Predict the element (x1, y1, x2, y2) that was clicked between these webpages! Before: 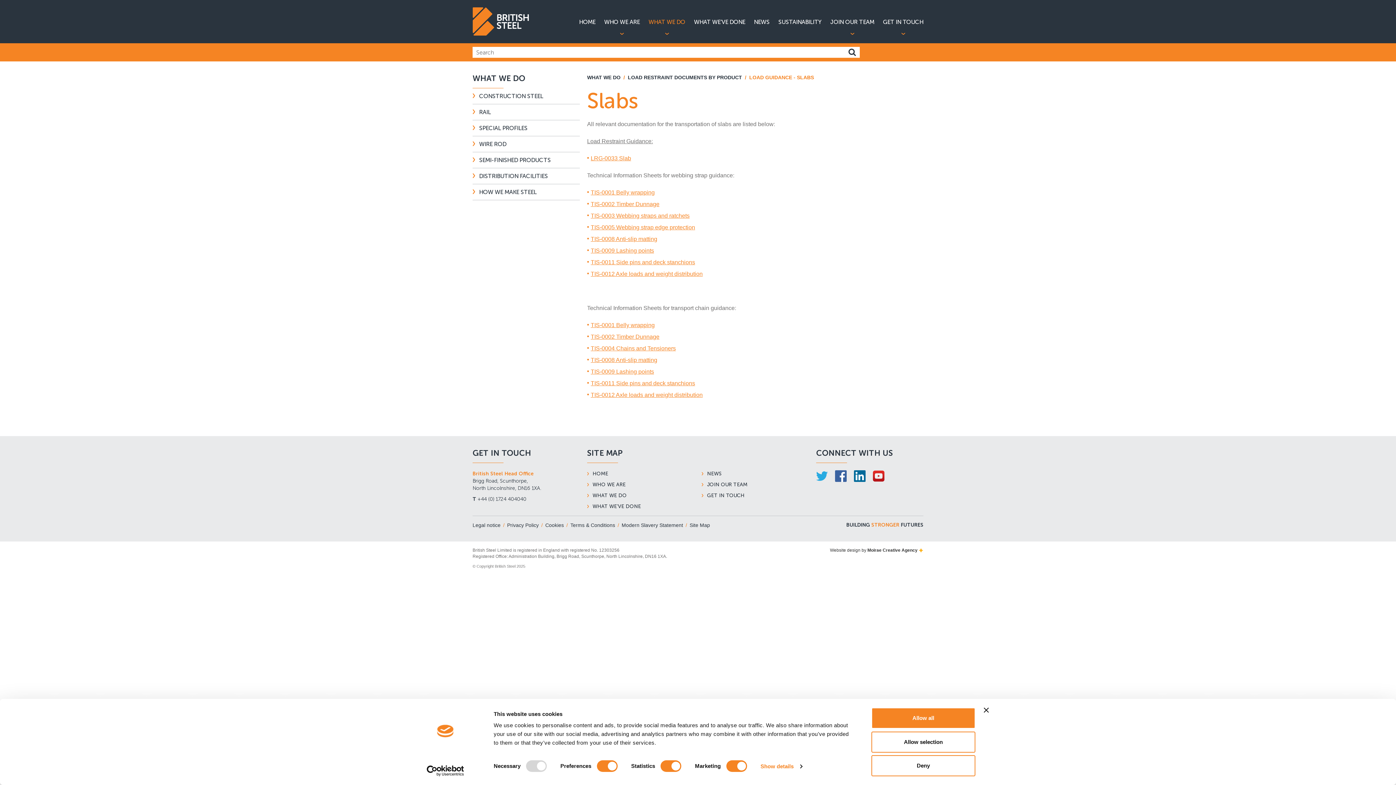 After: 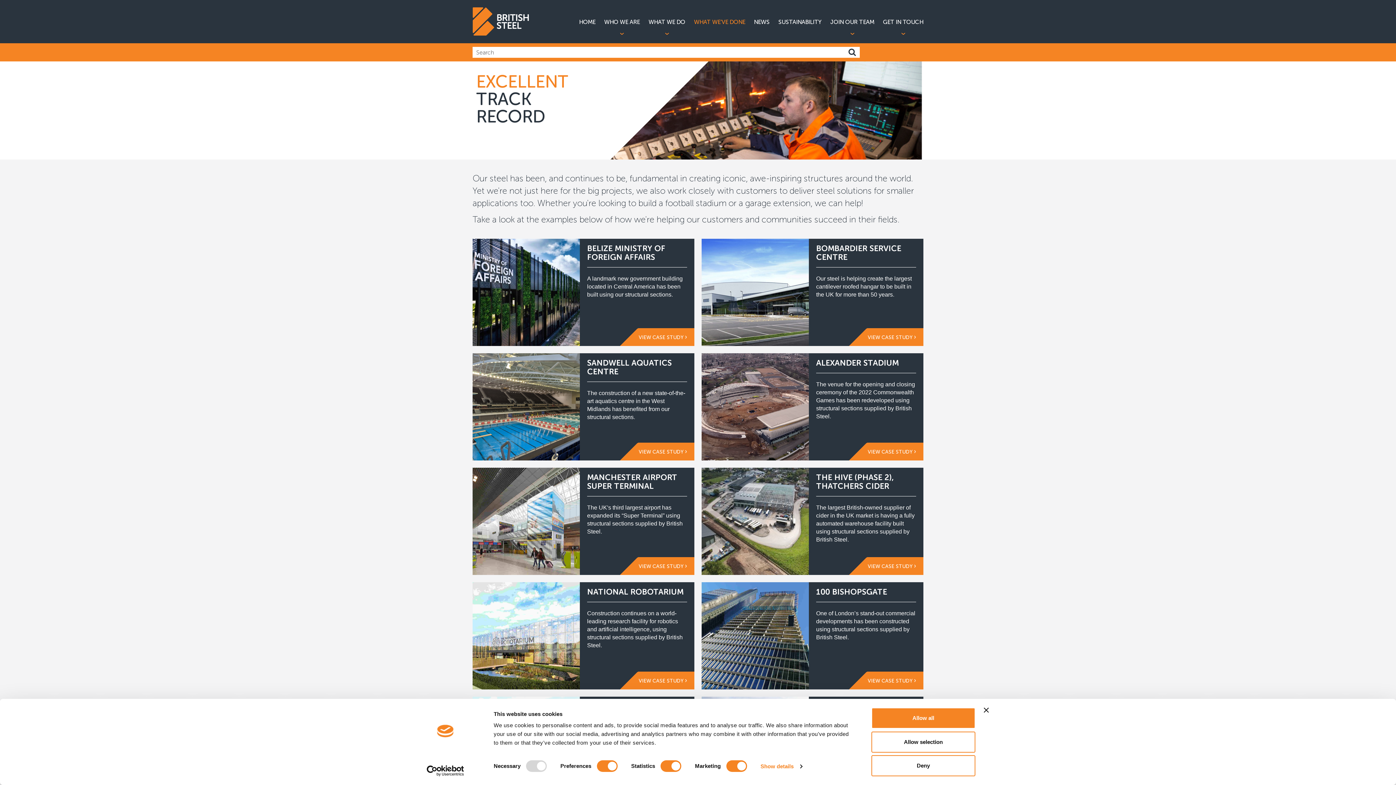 Action: label: WHAT WE'VE DONE bbox: (592, 503, 641, 509)